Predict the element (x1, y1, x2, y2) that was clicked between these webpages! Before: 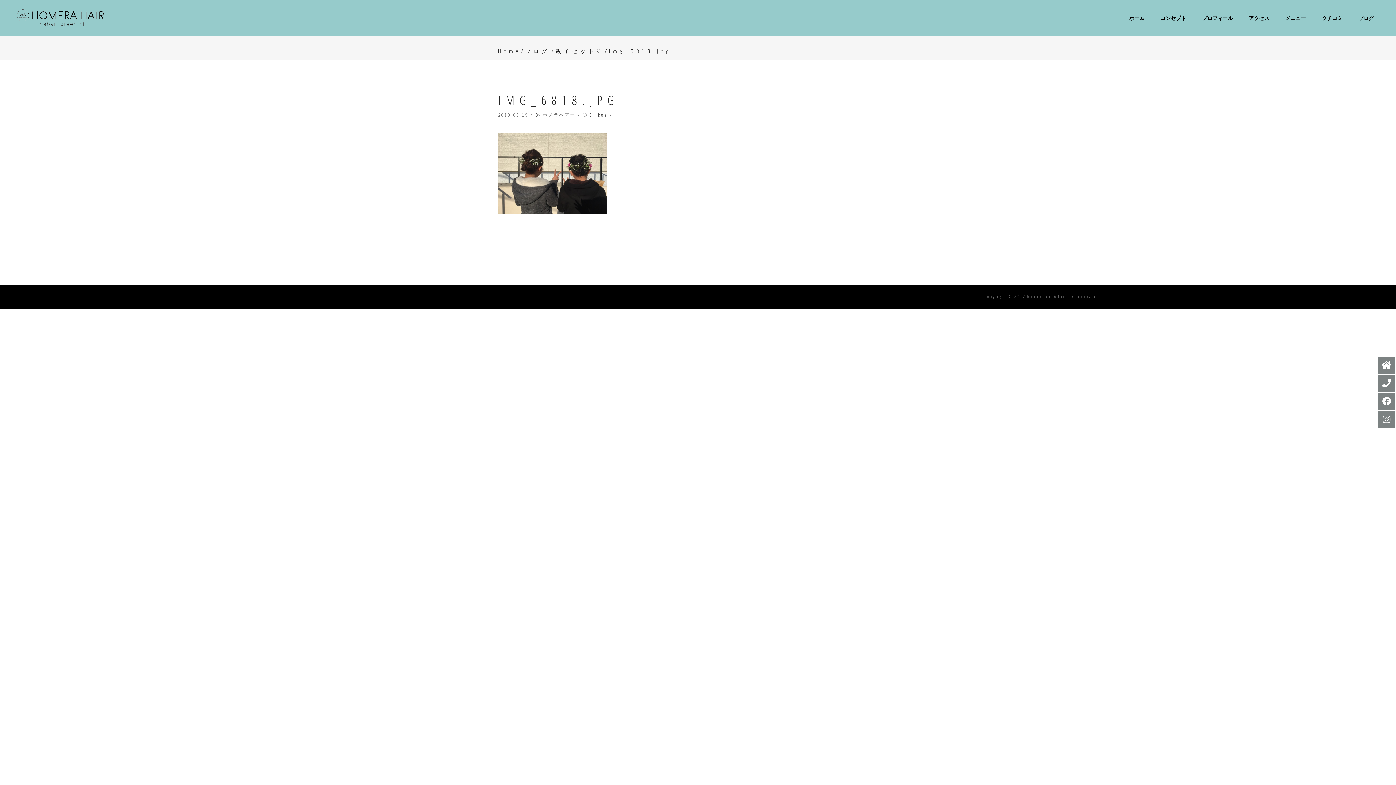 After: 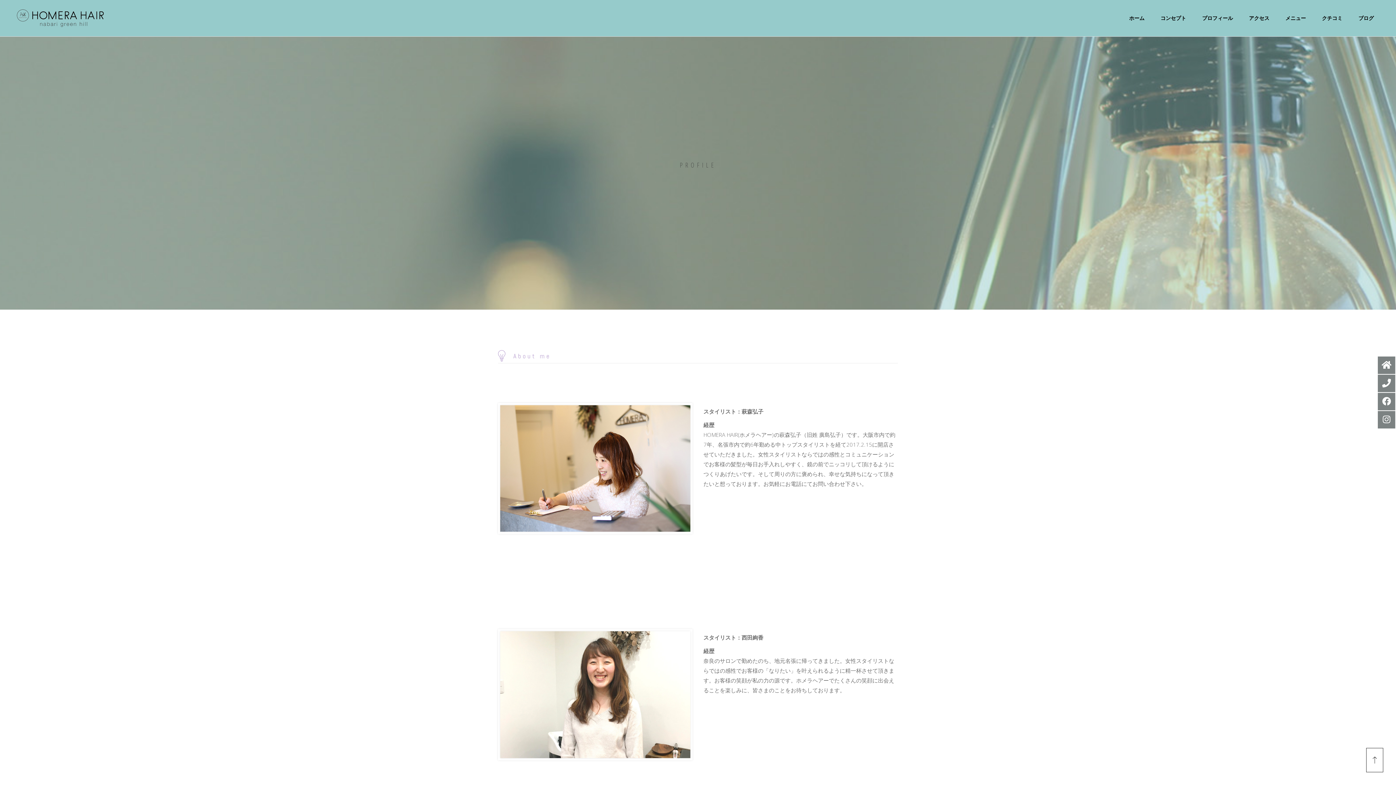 Action: label: プロフィール bbox: (1197, 0, 1244, 36)